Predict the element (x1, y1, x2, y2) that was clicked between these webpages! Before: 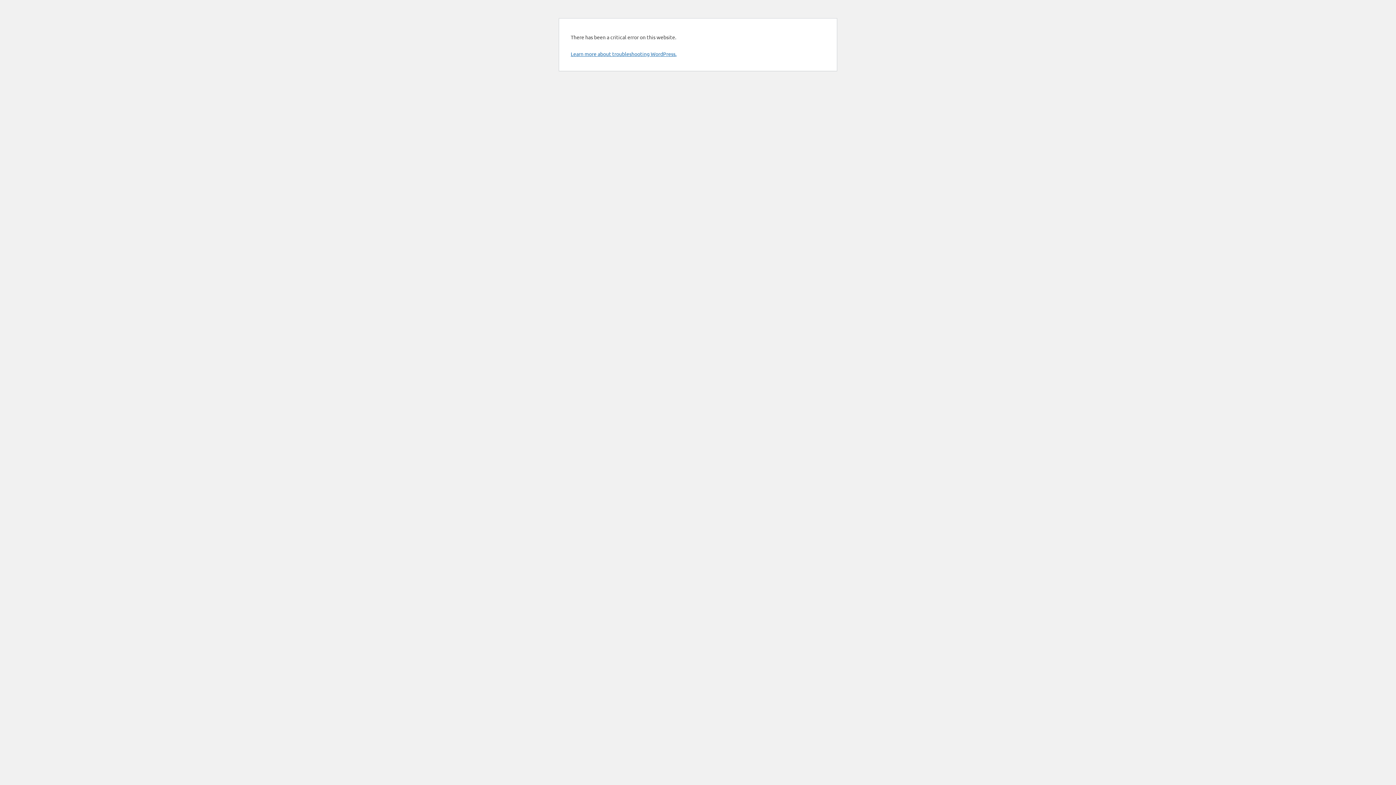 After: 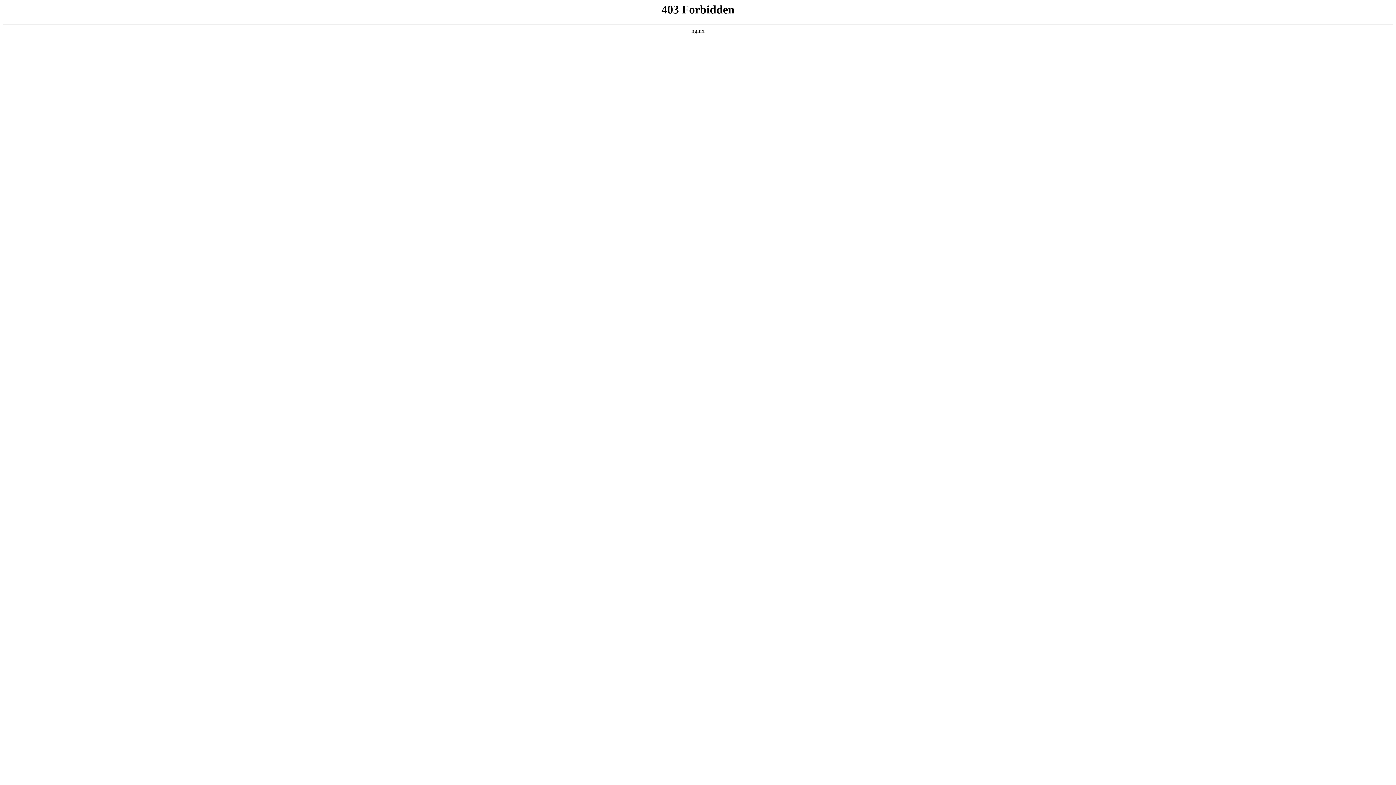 Action: bbox: (570, 50, 676, 57) label: Learn more about troubleshooting WordPress.